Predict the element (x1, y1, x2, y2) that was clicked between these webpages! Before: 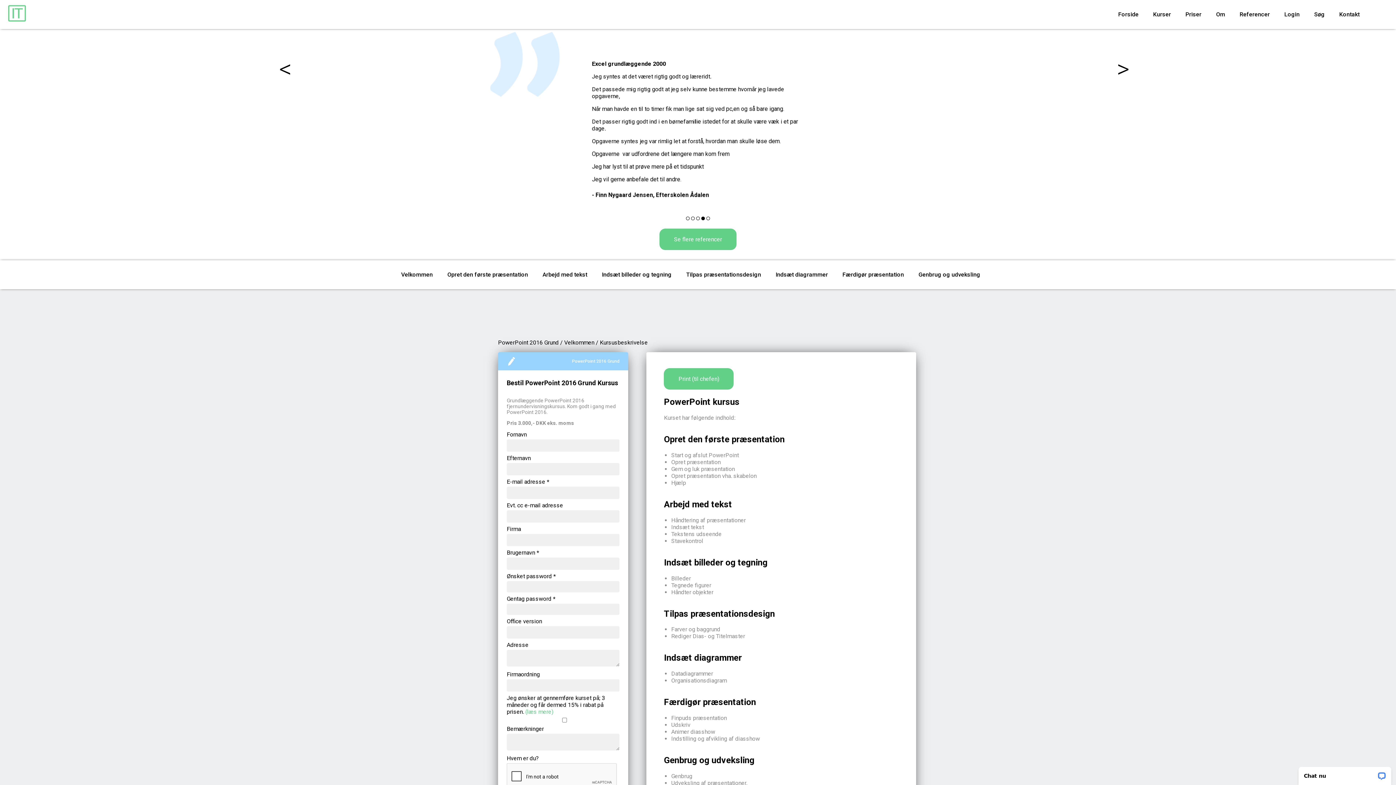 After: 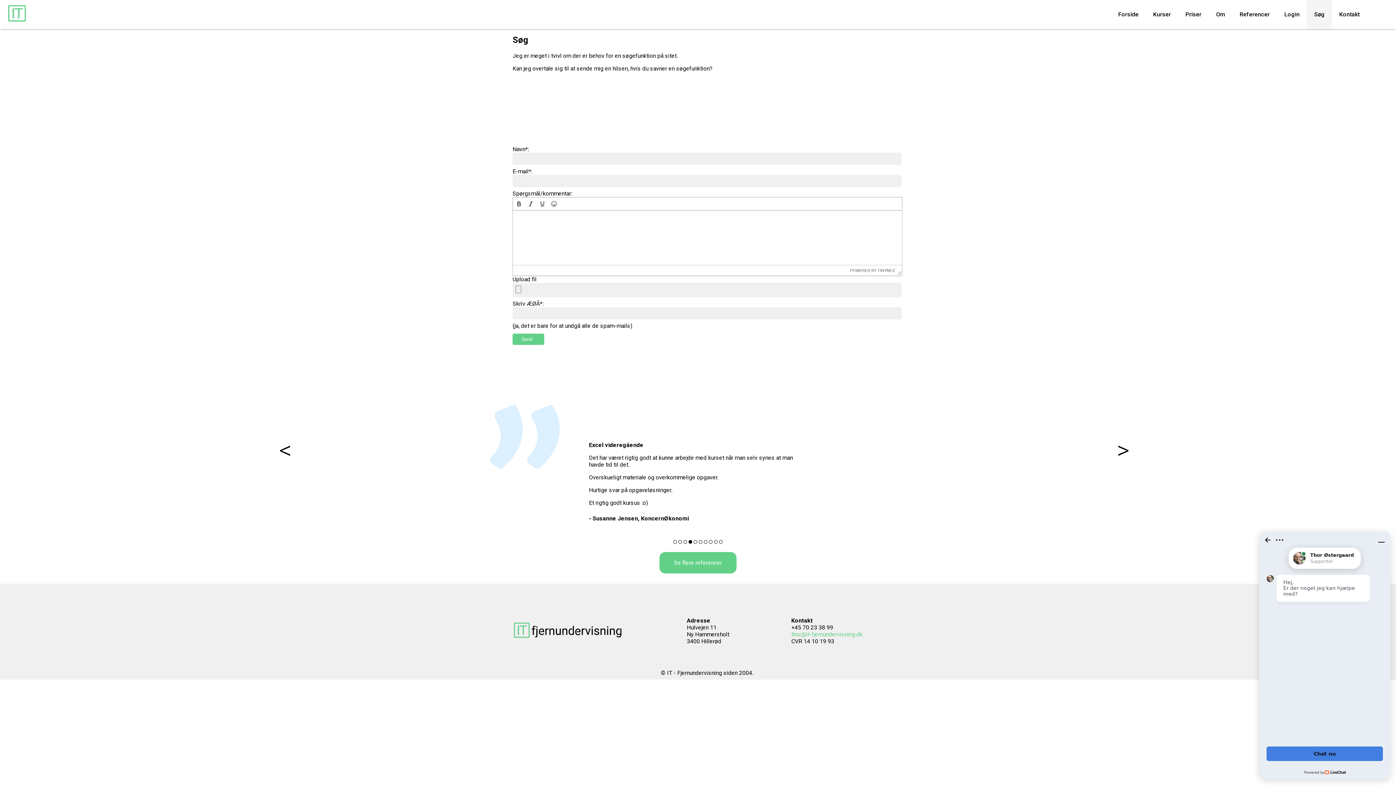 Action: bbox: (1314, 10, 1325, 17) label: Søg